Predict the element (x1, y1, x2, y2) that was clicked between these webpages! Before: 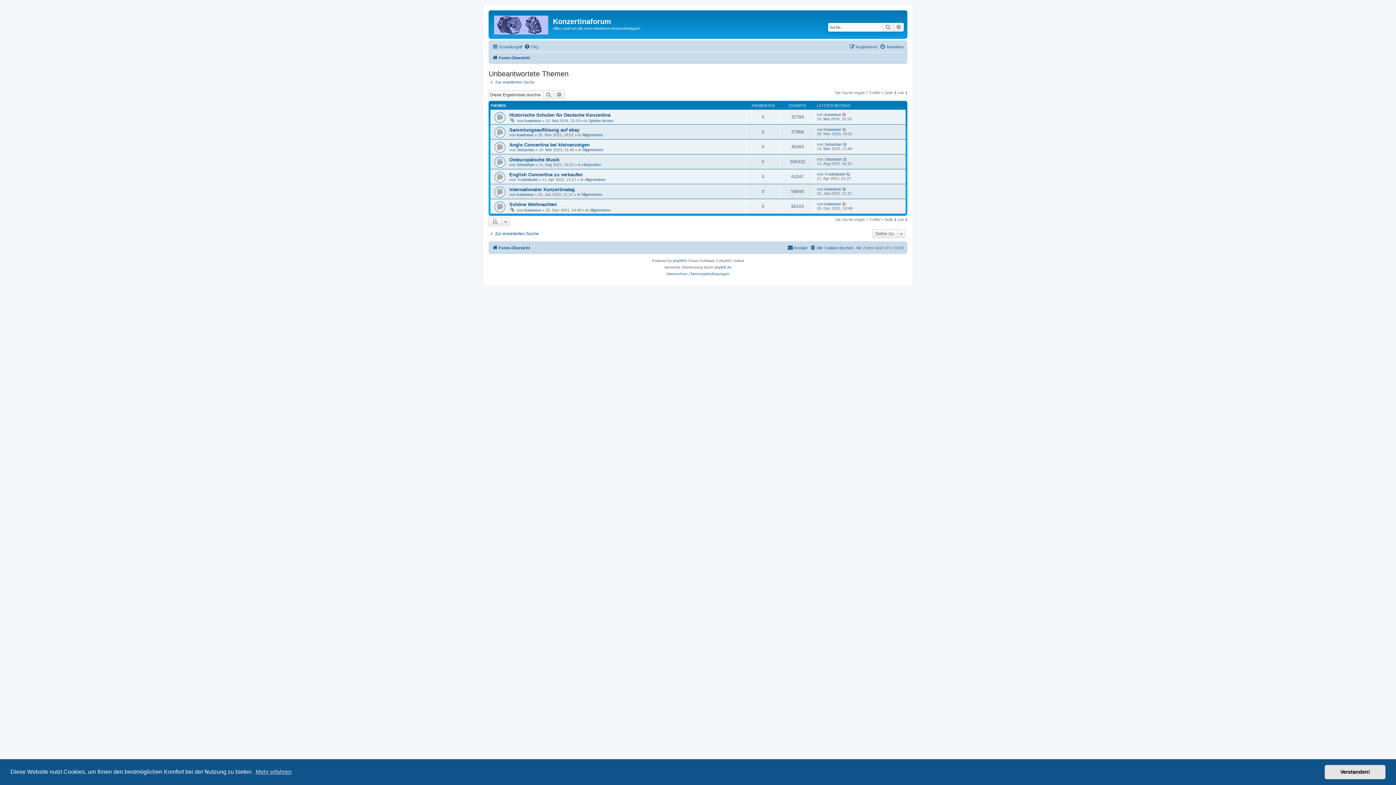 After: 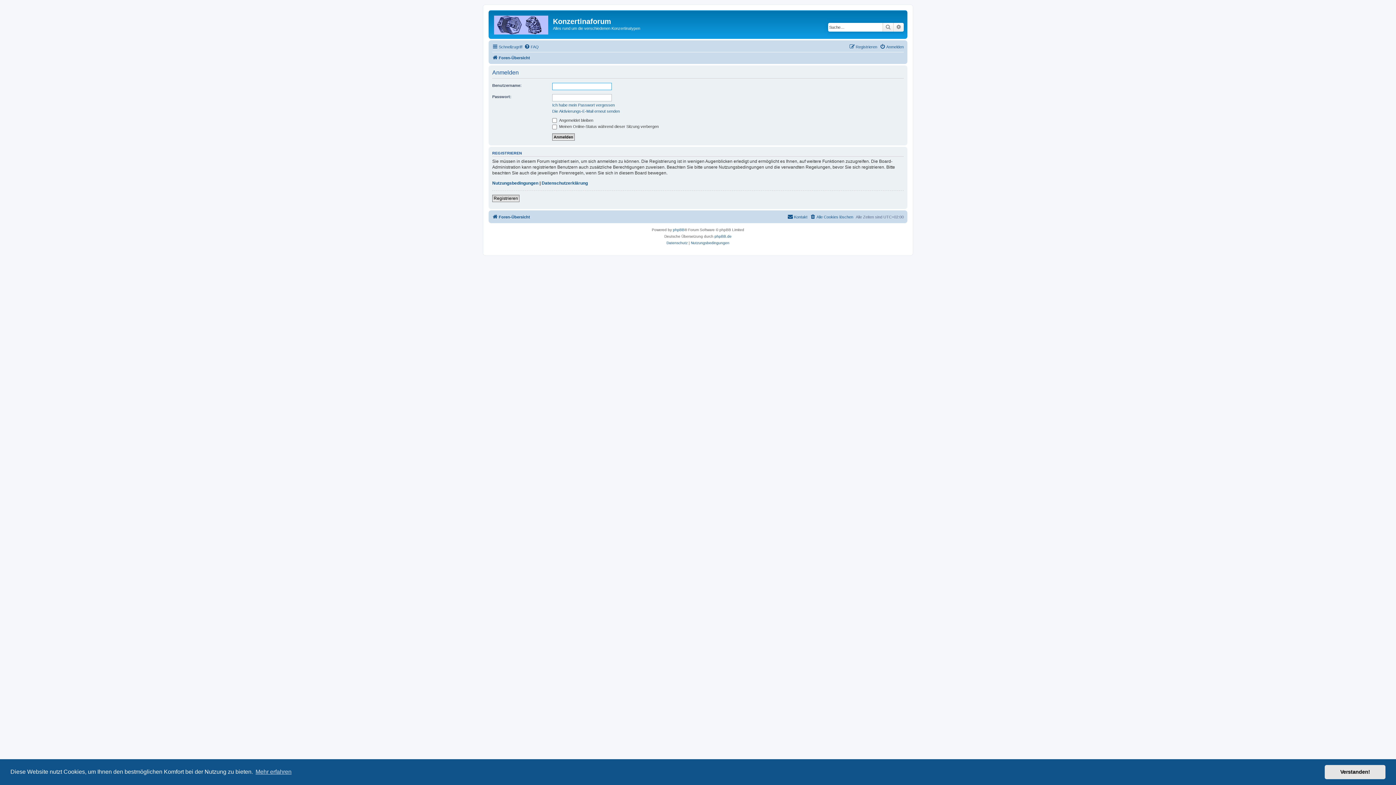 Action: bbox: (880, 42, 904, 51) label: Anmelden